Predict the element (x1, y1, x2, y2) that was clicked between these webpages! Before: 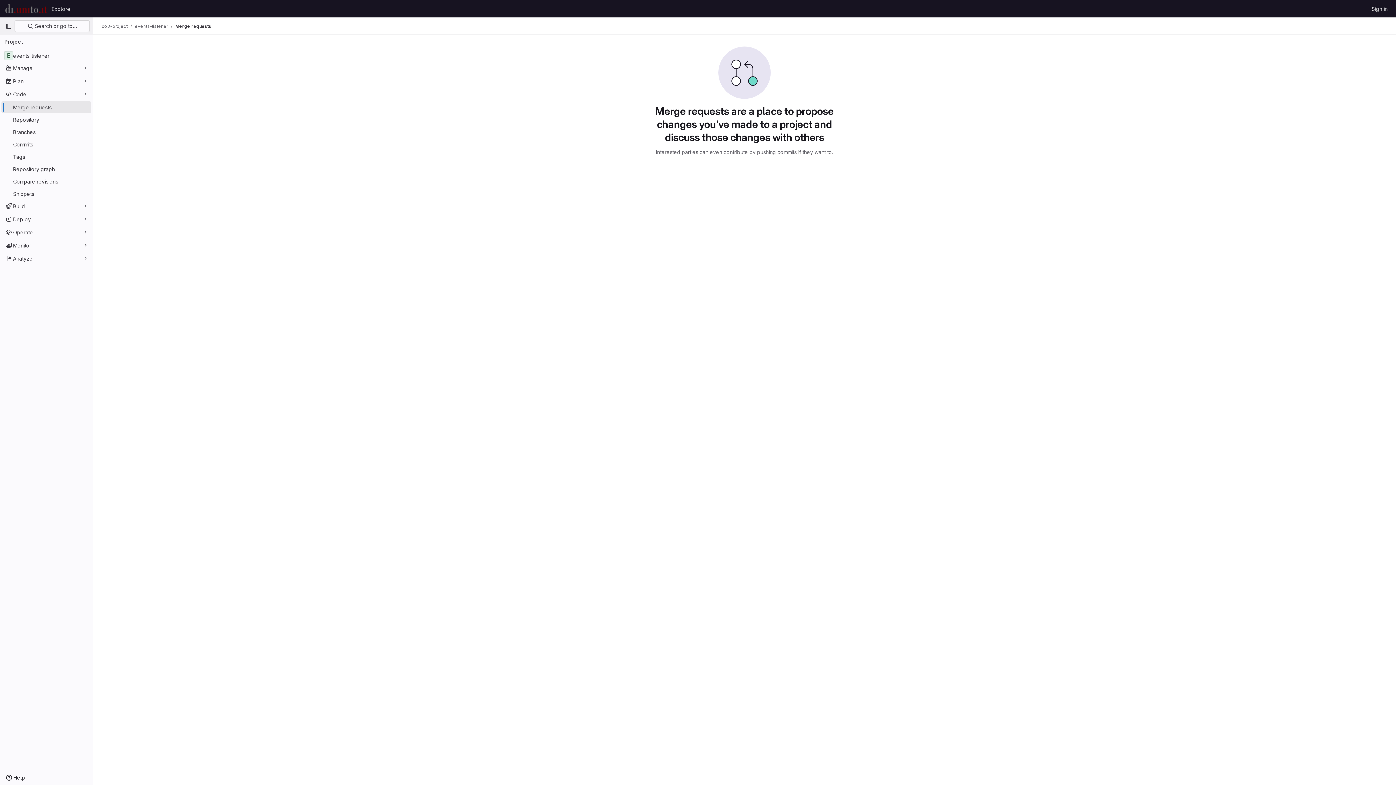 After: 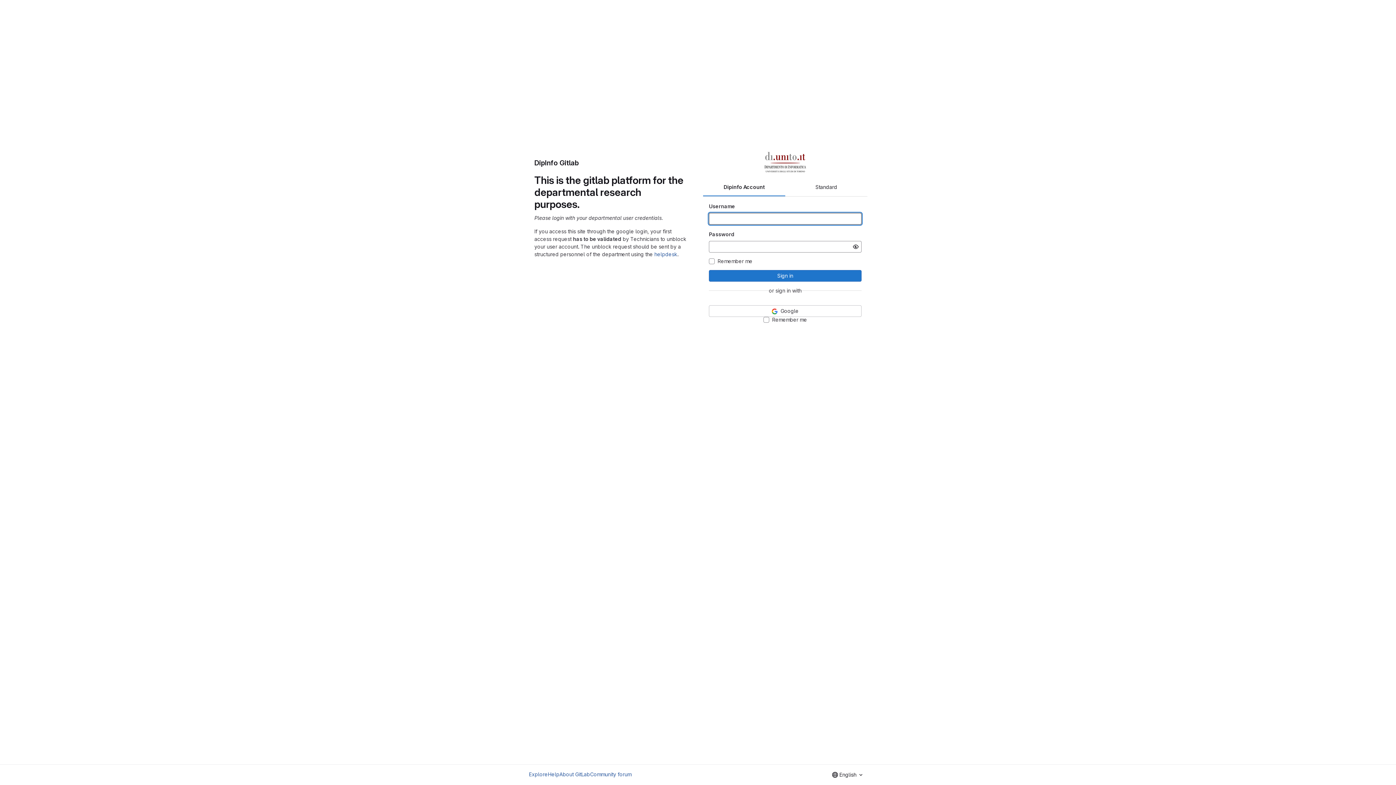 Action: bbox: (4, 2, 48, 14) label: Homepage